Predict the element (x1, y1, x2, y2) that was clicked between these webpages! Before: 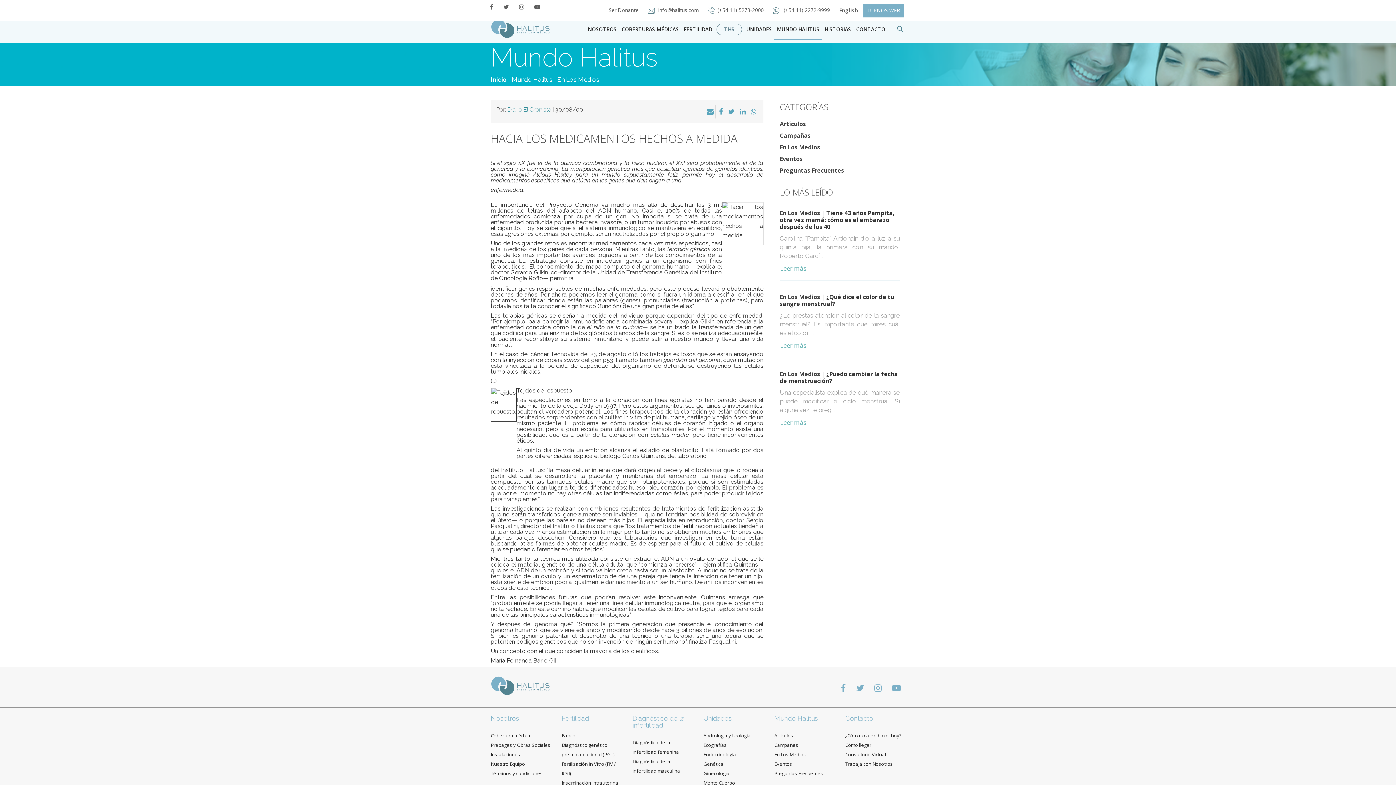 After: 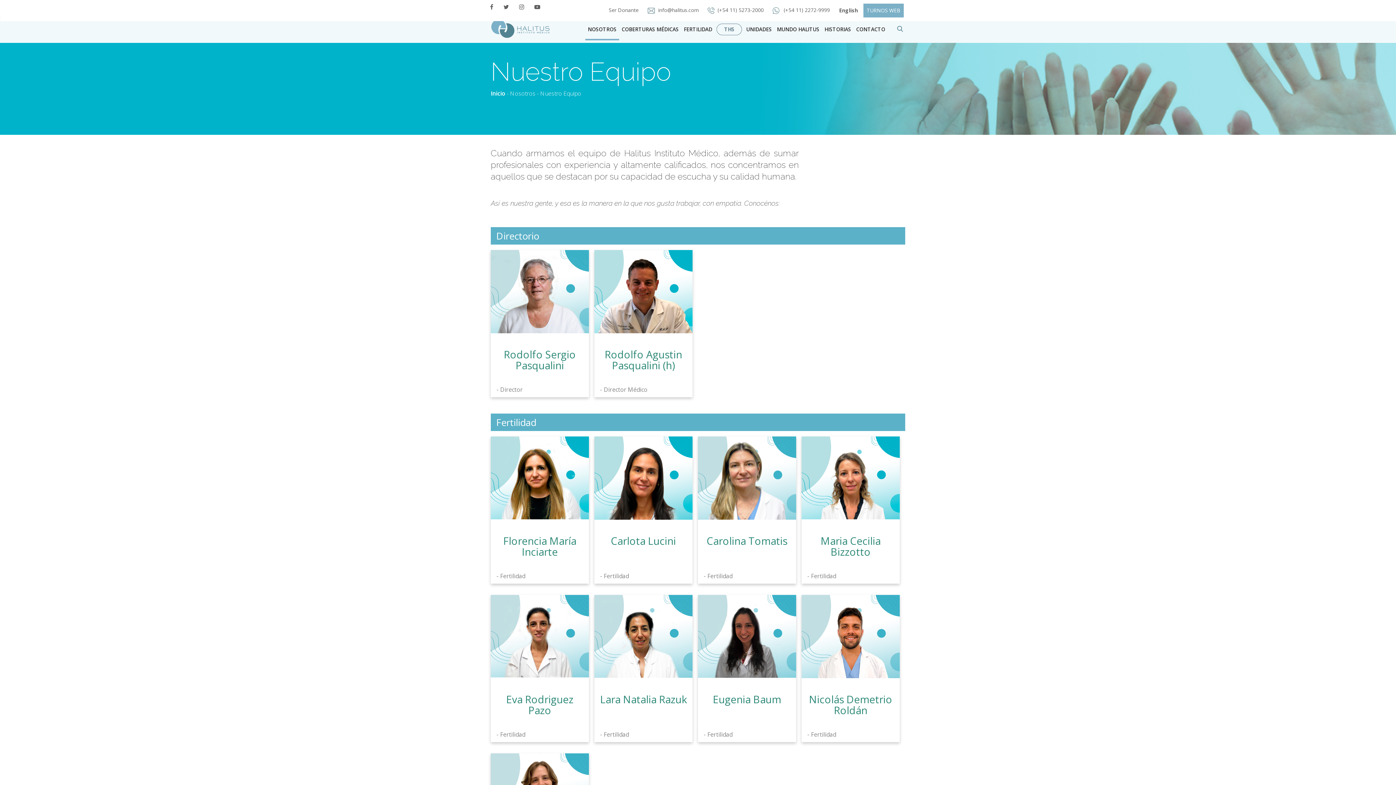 Action: bbox: (490, 761, 525, 767) label: Nuestro Equipo